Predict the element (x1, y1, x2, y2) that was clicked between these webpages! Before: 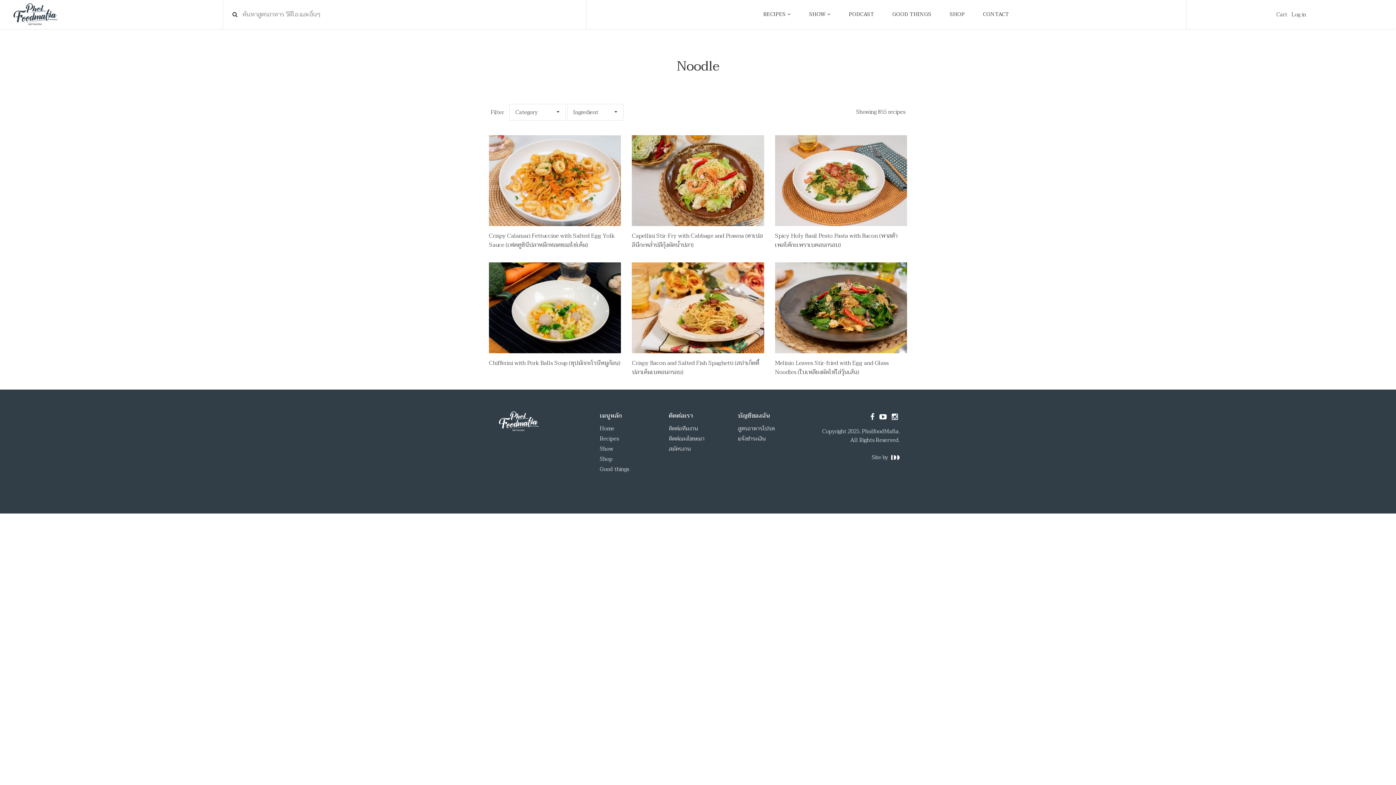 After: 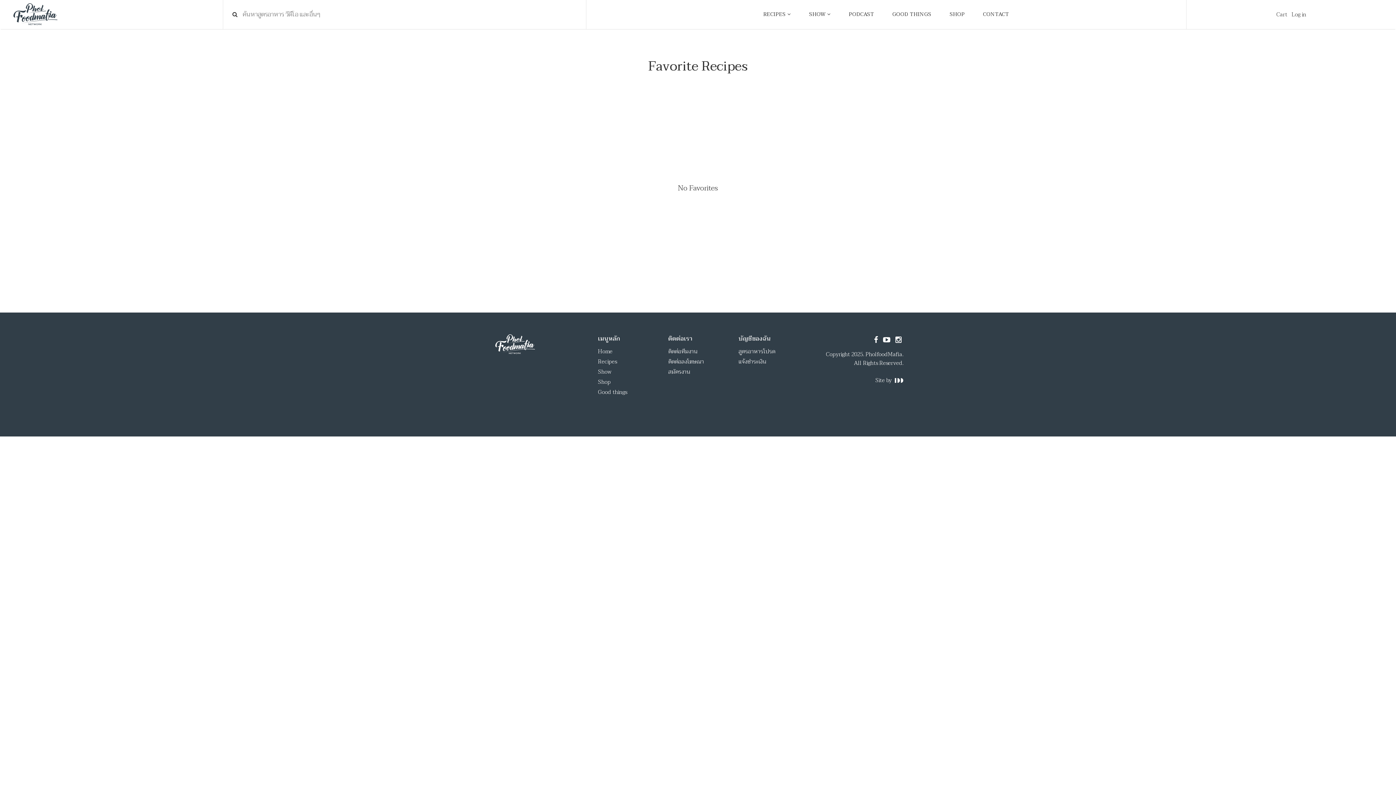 Action: label: สูตรอาหารโปรด bbox: (738, 424, 774, 433)